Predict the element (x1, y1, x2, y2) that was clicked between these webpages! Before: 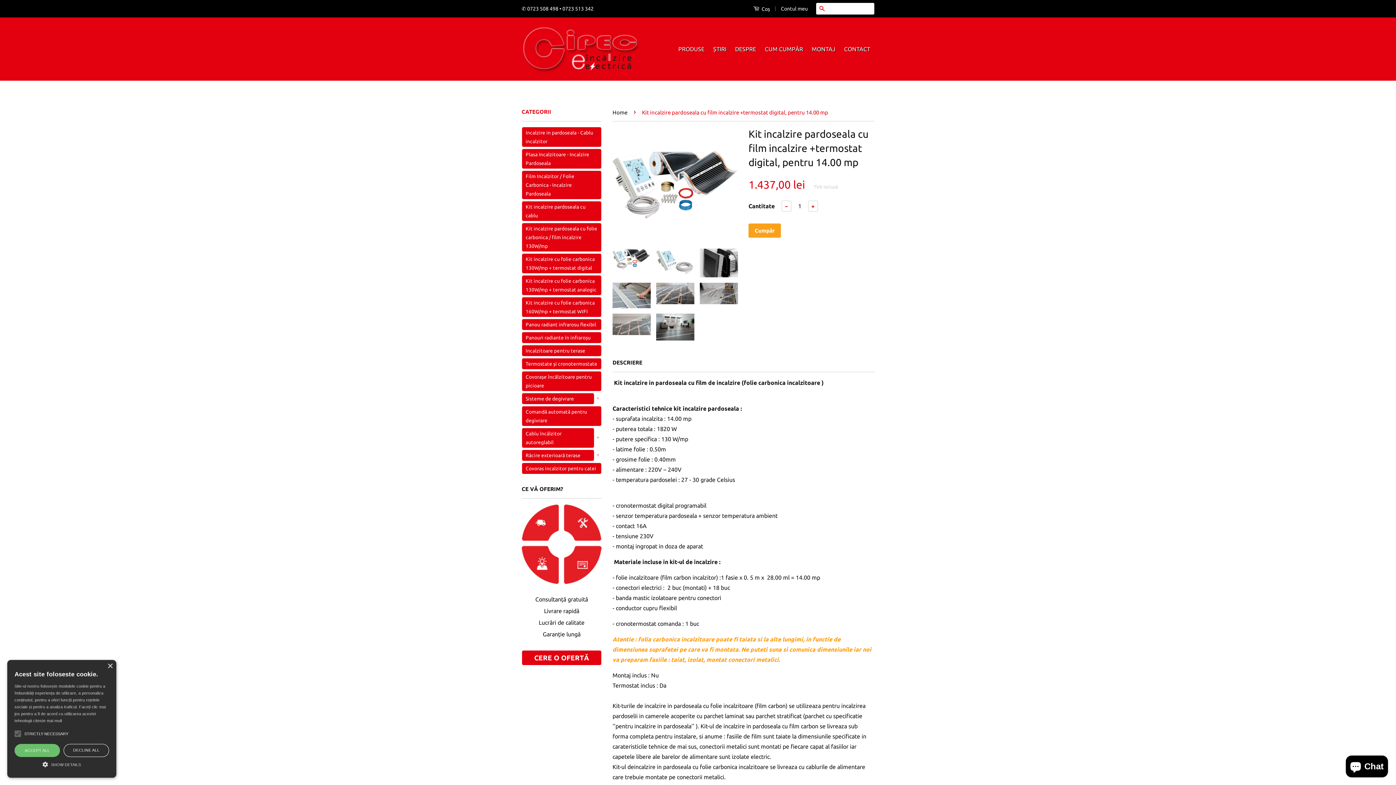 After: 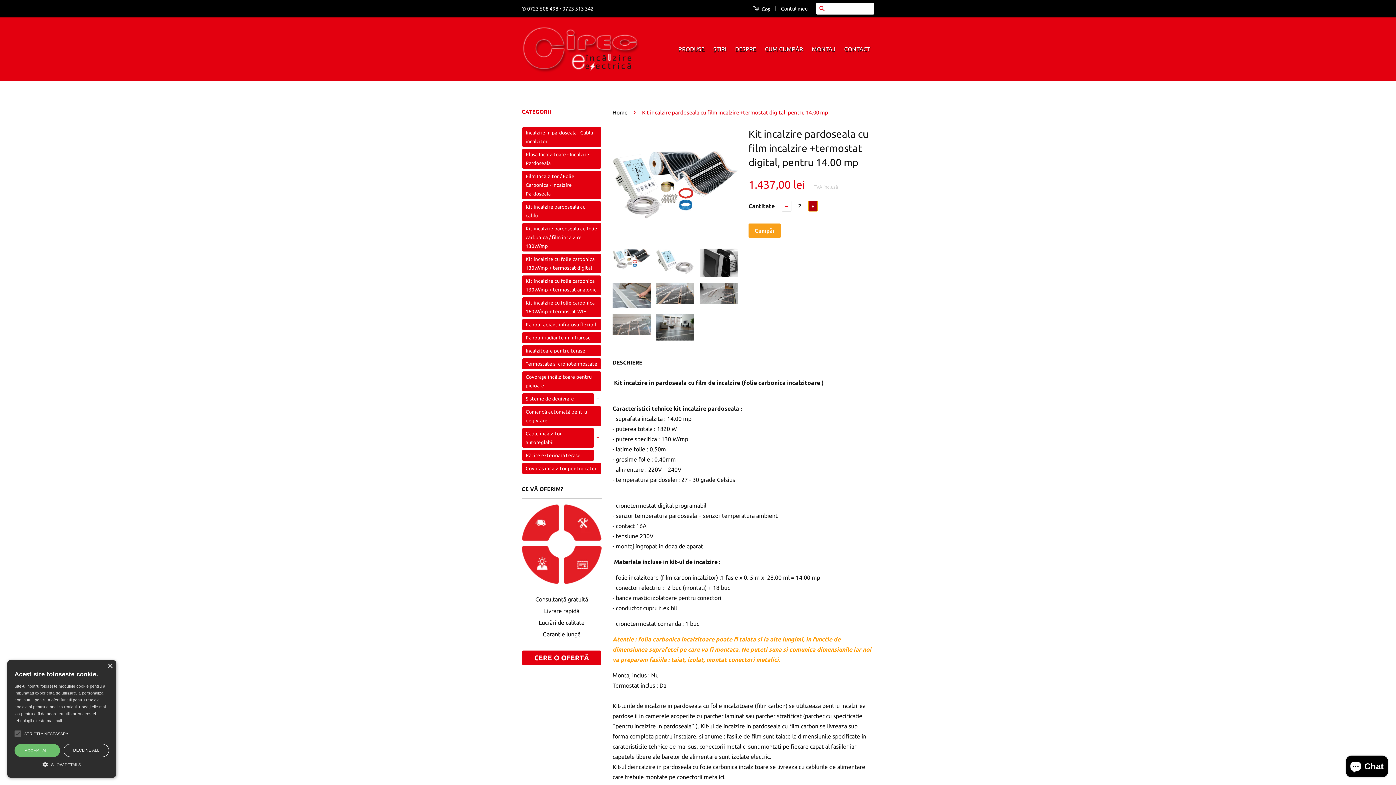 Action: label: + bbox: (808, 200, 818, 211)